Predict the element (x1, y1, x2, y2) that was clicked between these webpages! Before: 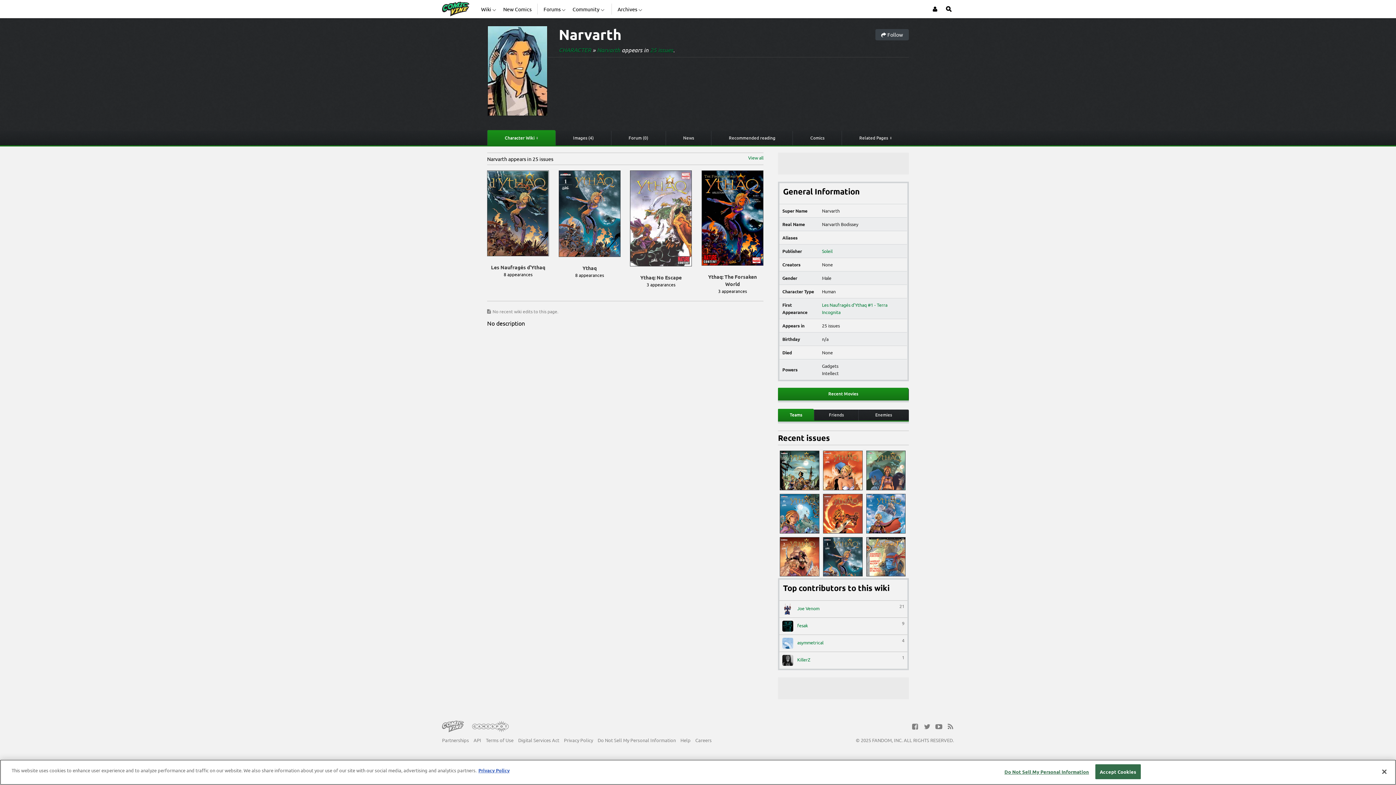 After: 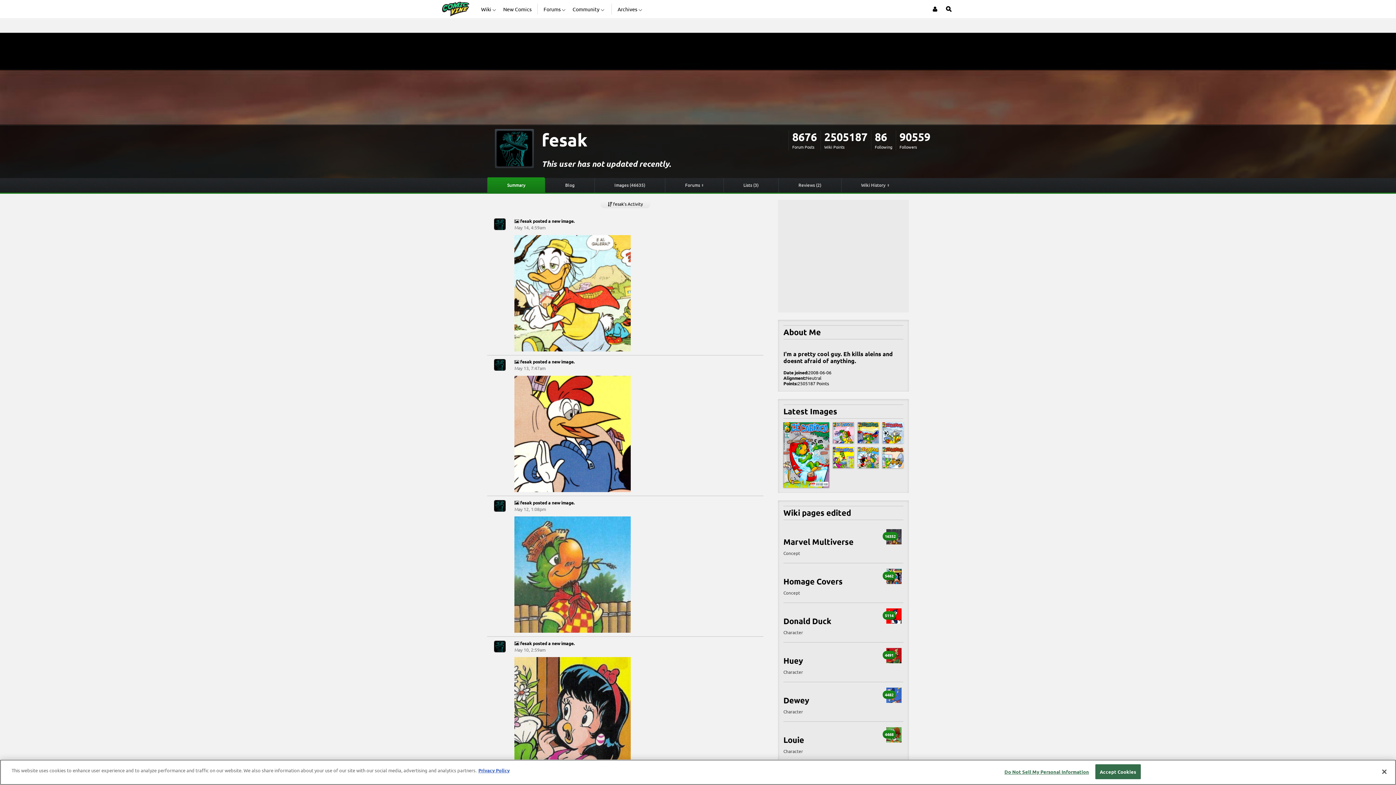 Action: label:  fesak
9 bbox: (782, 726, 904, 737)